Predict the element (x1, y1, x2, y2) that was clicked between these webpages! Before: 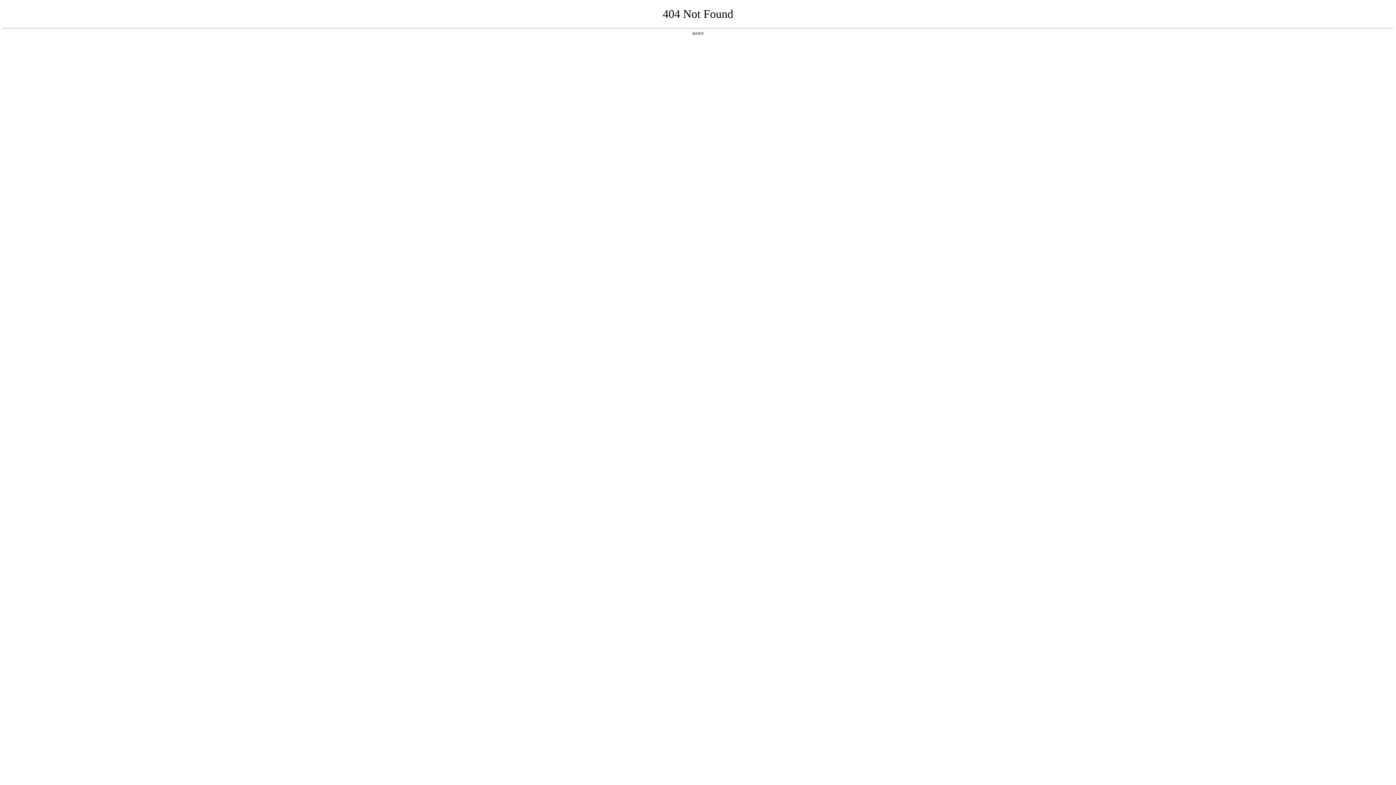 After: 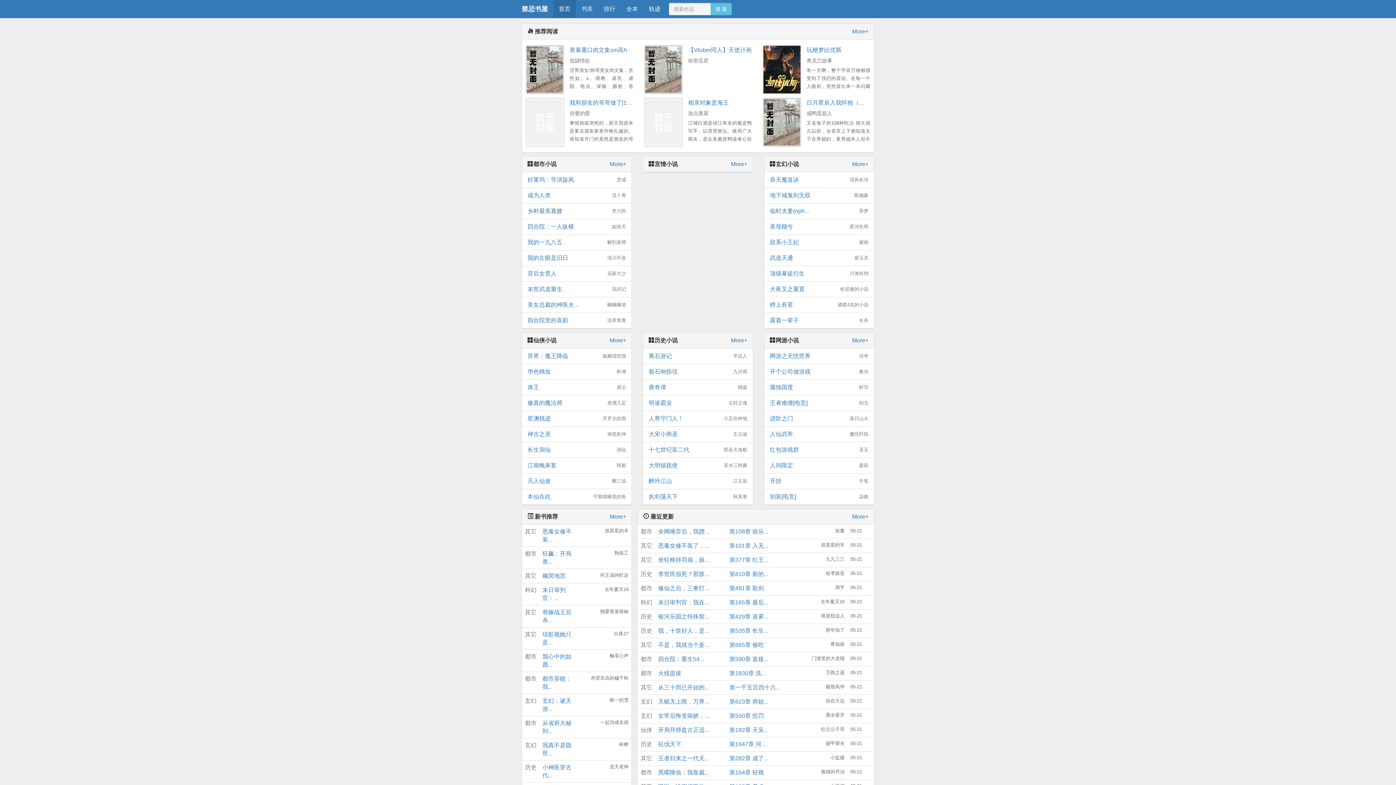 Action: label: 返回首页 bbox: (692, 31, 704, 35)